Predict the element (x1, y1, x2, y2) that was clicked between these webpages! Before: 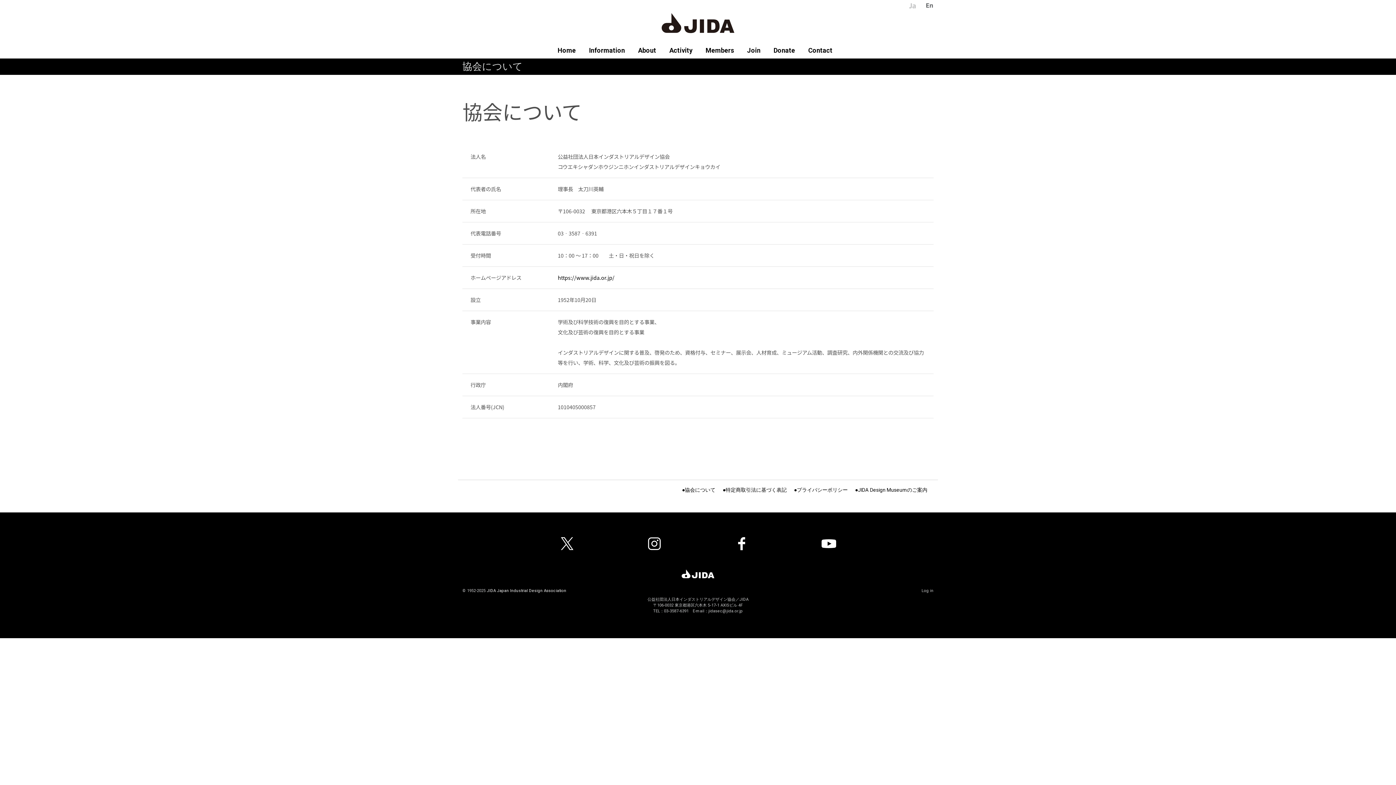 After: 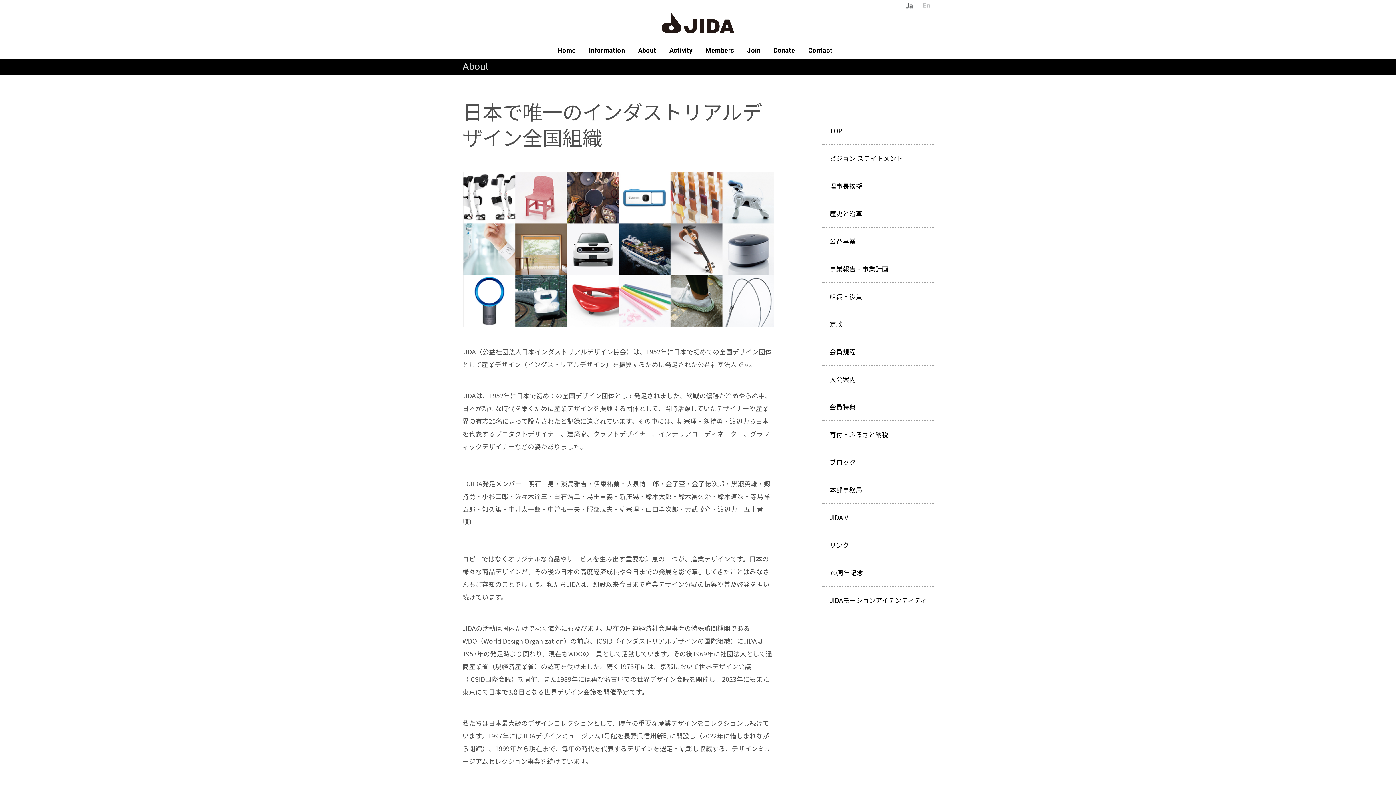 Action: bbox: (631, 46, 662, 54) label: 　About　